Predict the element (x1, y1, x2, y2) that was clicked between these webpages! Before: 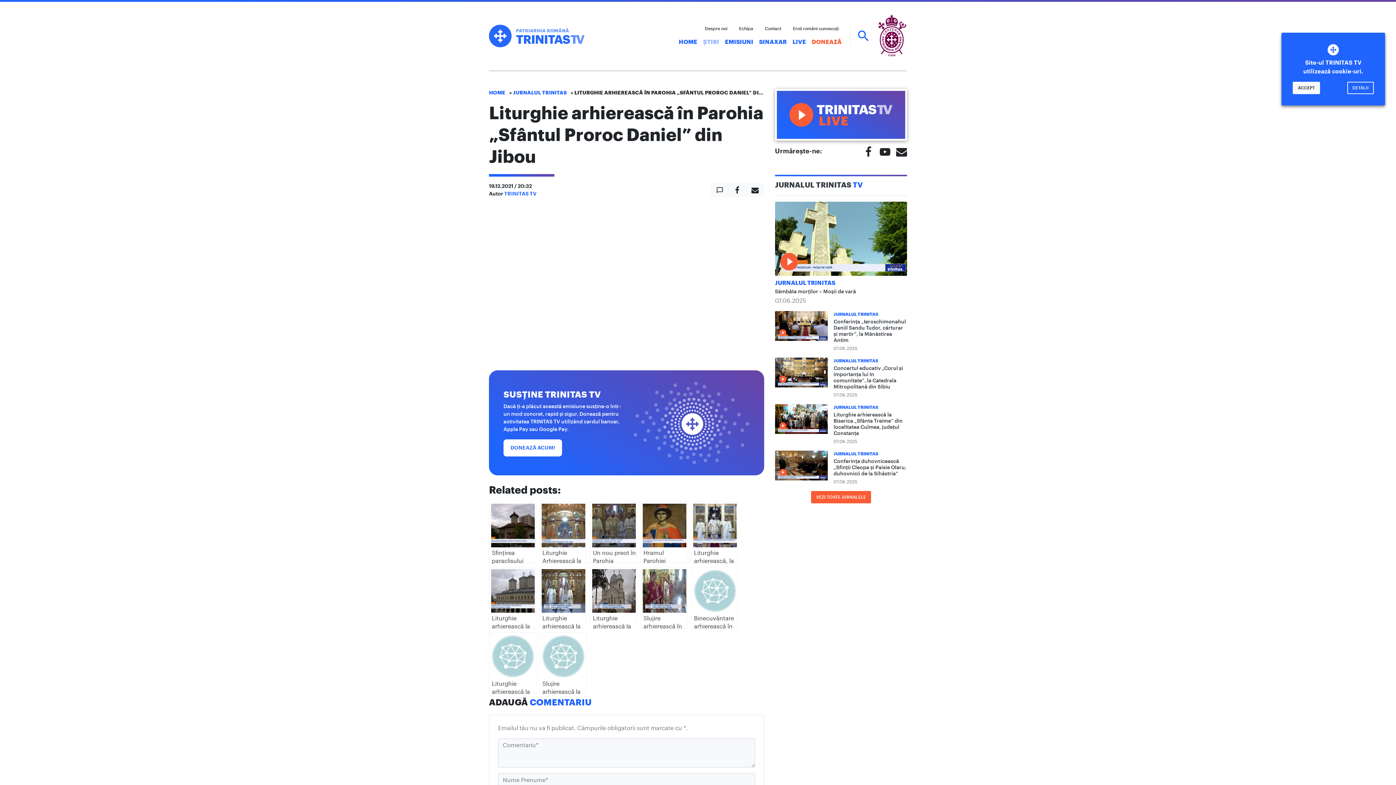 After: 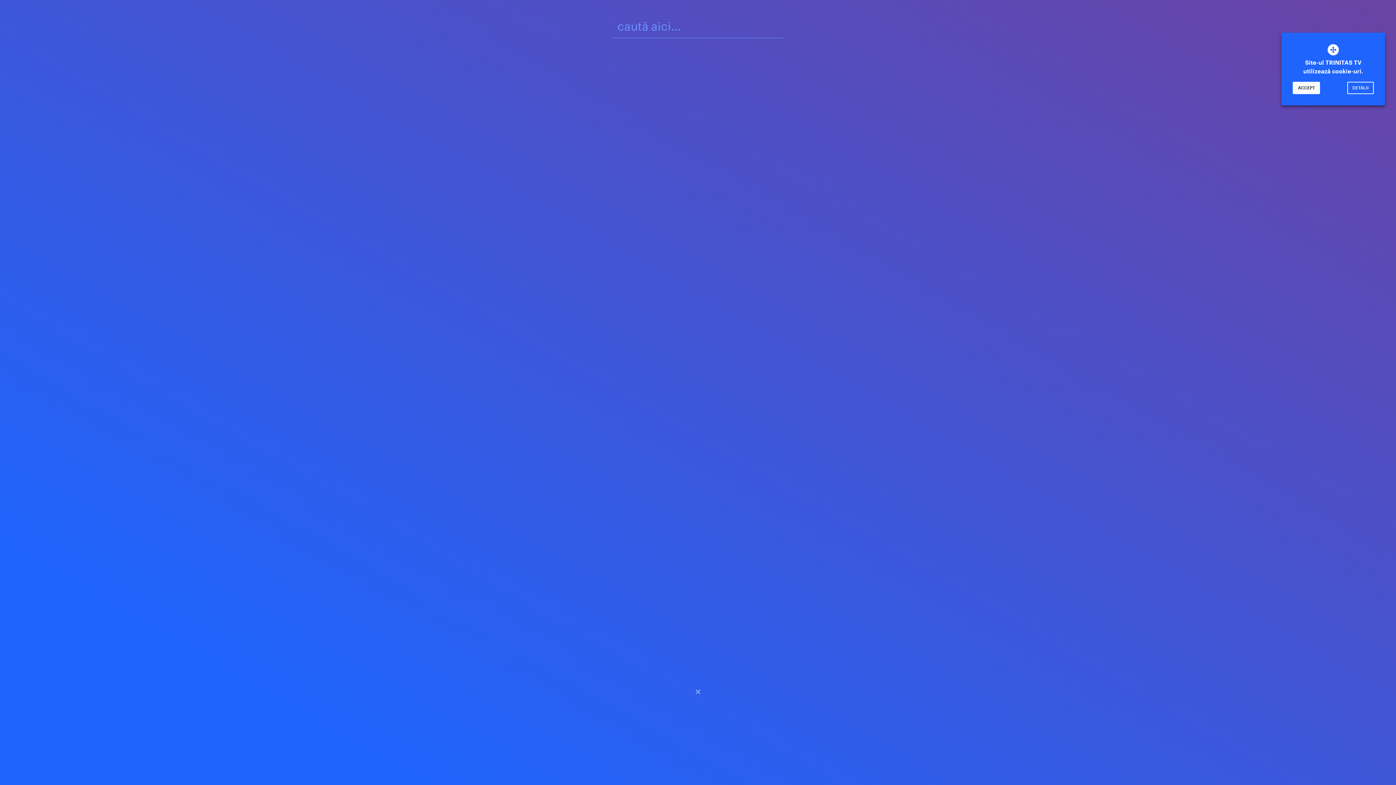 Action: bbox: (856, 28, 870, 43)